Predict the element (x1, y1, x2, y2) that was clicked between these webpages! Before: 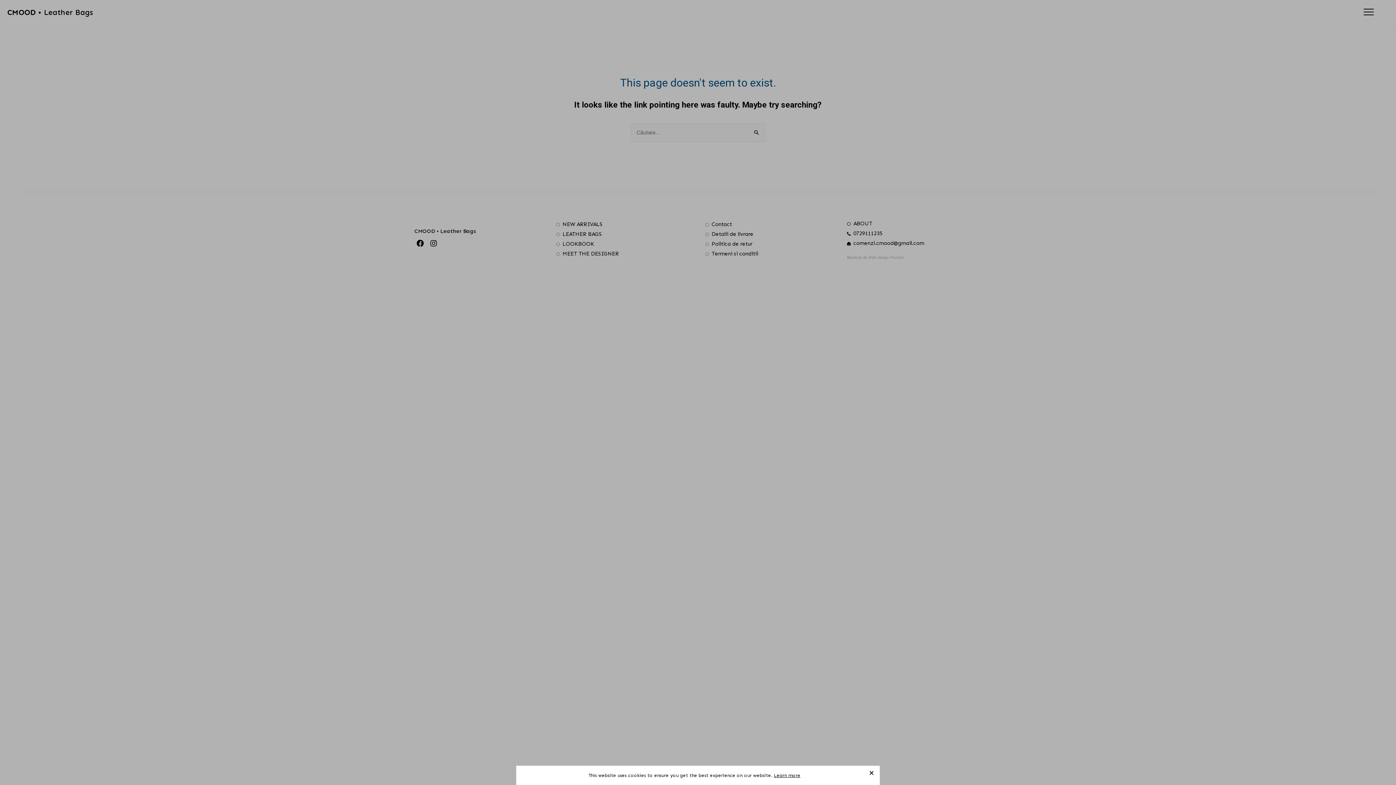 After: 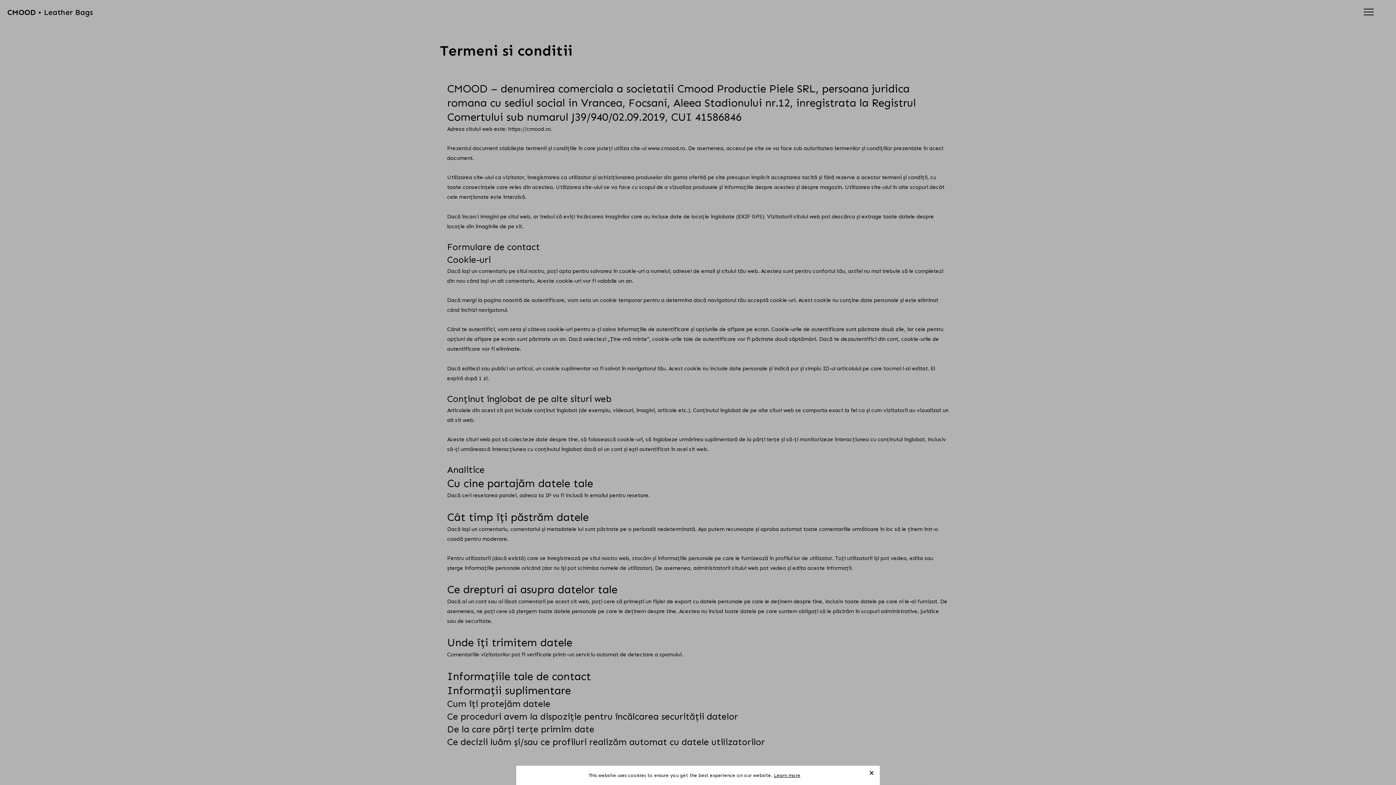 Action: bbox: (774, 773, 800, 778) label: Learn more